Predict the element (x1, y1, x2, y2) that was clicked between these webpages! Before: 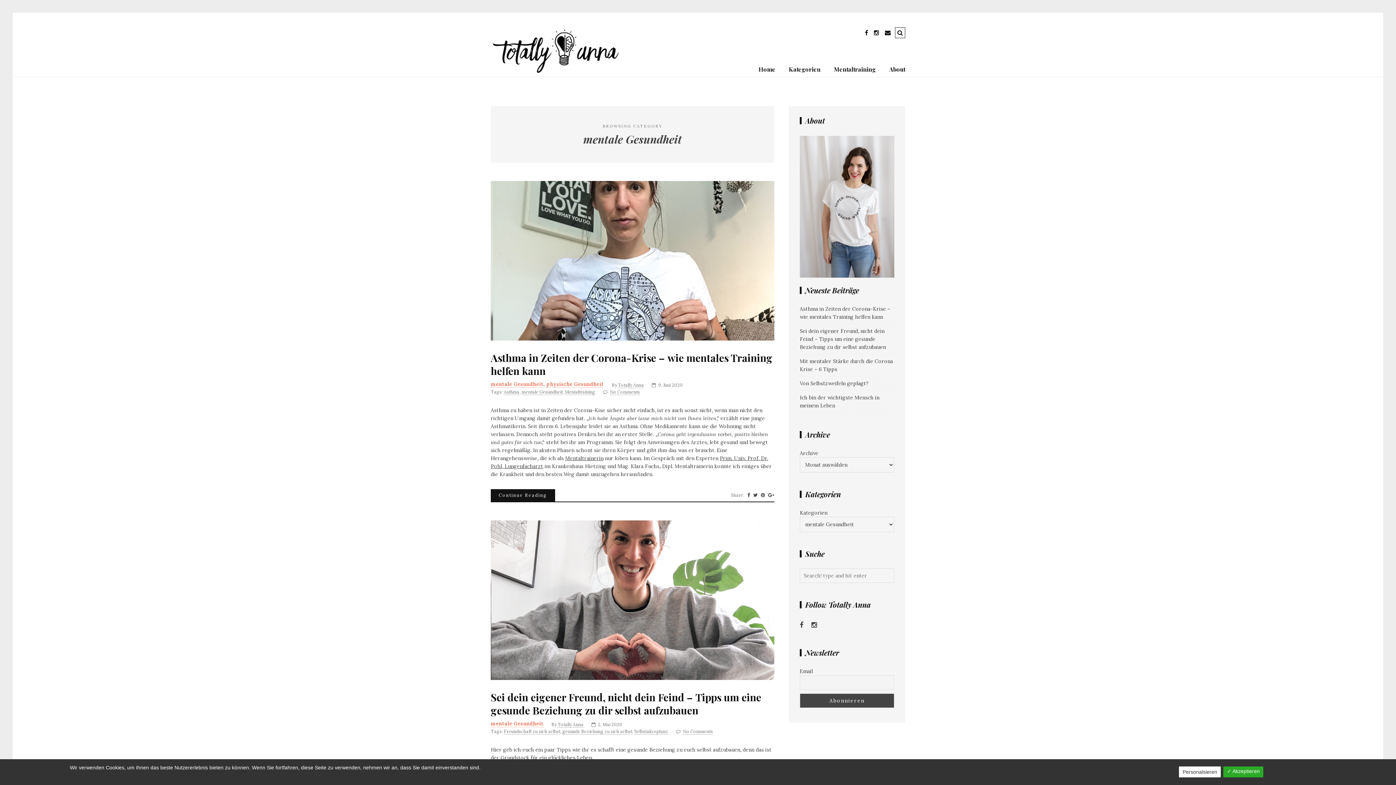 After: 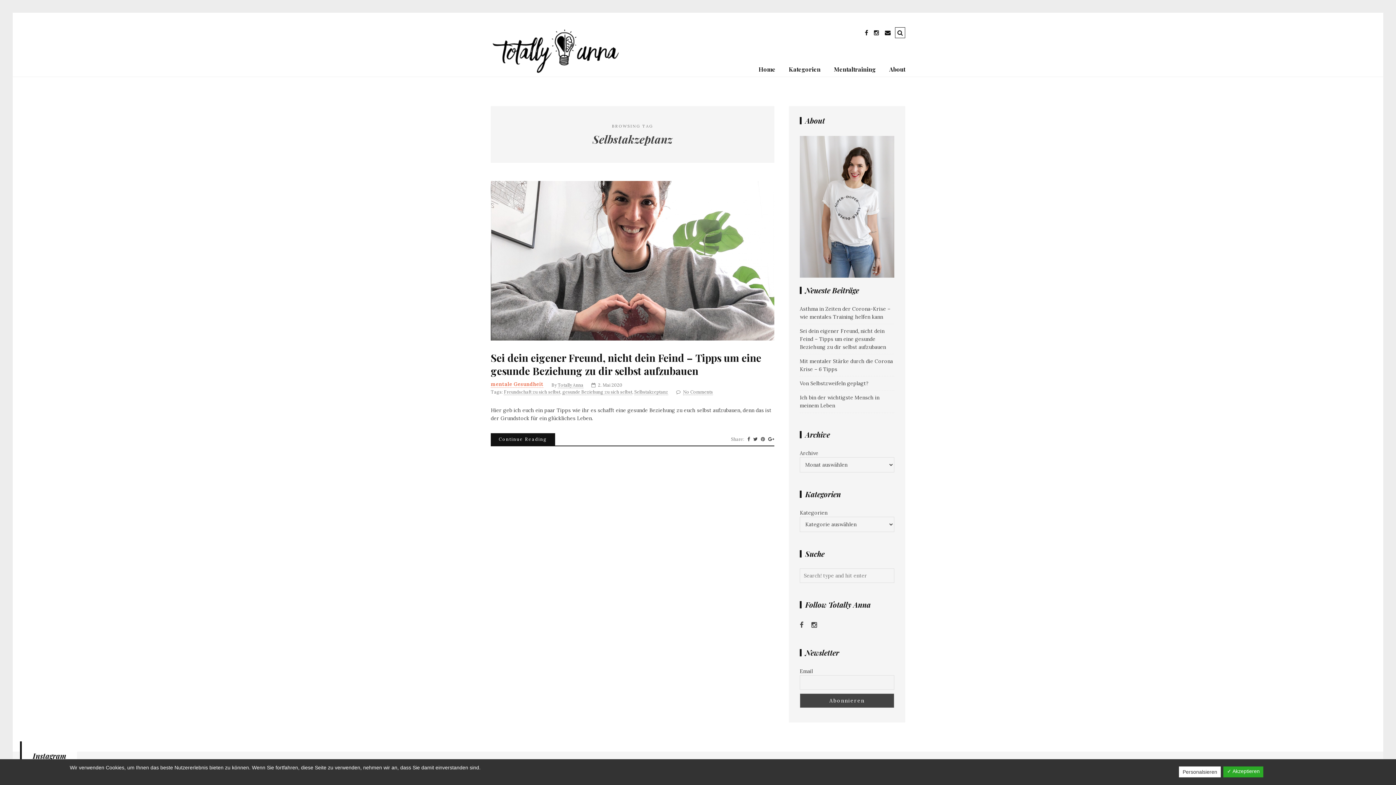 Action: bbox: (634, 729, 668, 734) label: Selbstakzeptanz